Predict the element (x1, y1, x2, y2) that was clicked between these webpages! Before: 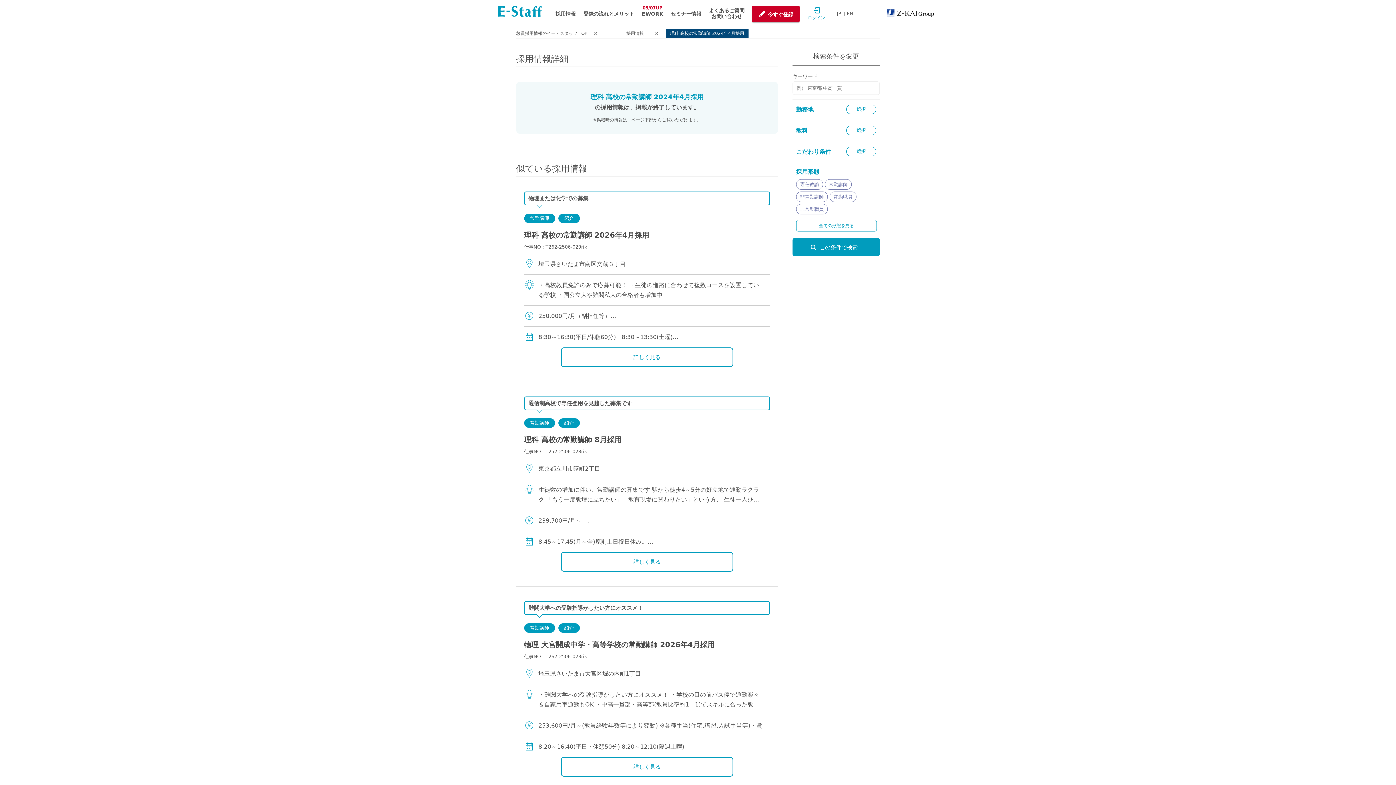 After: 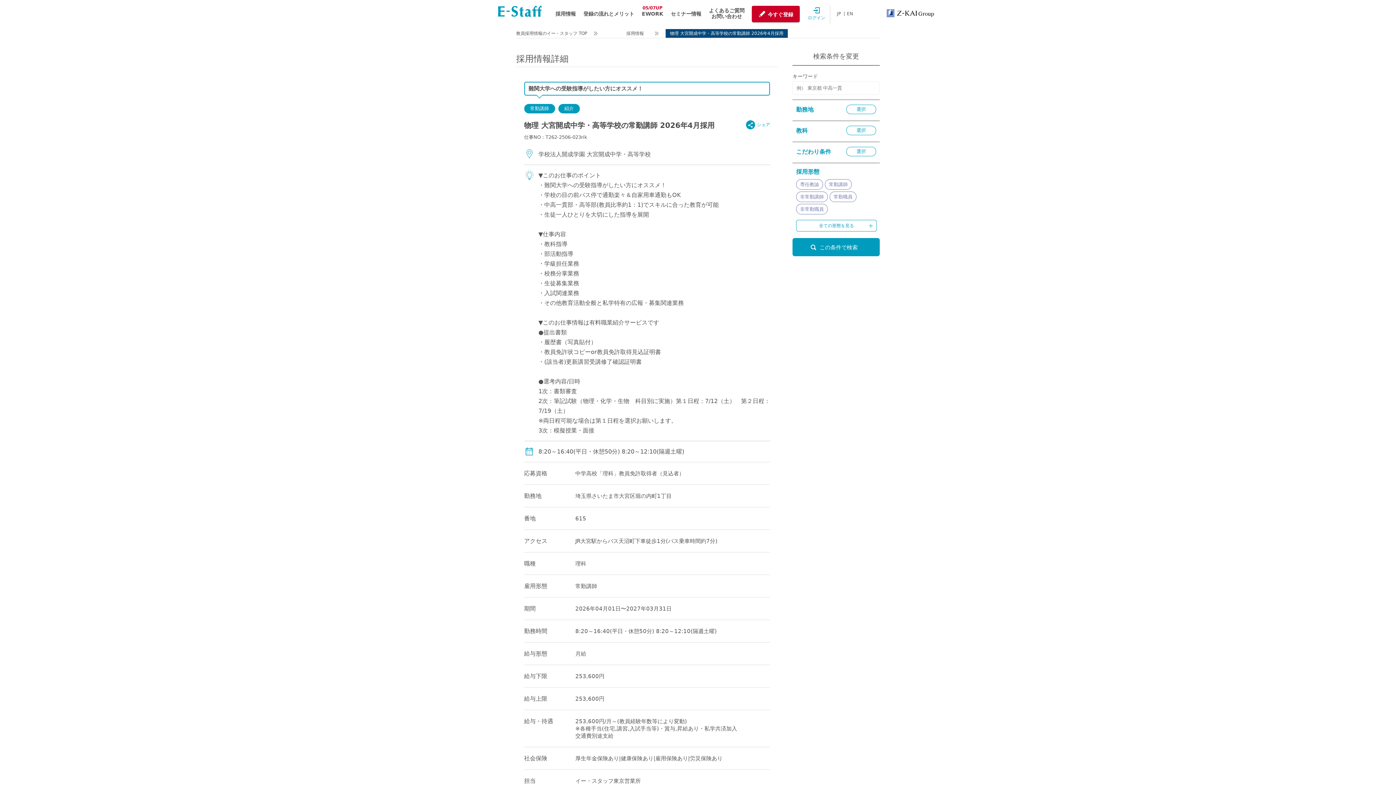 Action: label: 物理 大宮開成中学・高等学校の常勤講師 2026年4月採用 bbox: (524, 640, 714, 649)